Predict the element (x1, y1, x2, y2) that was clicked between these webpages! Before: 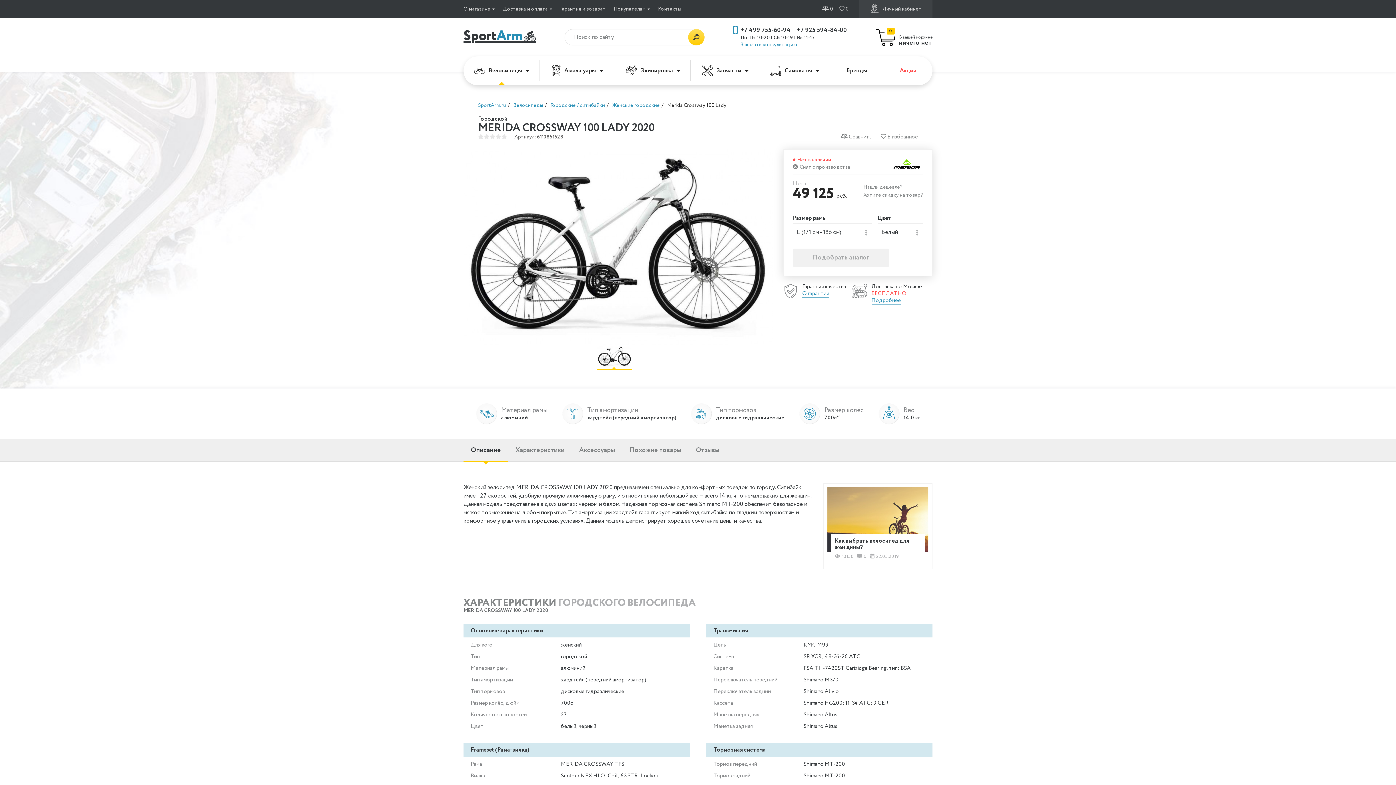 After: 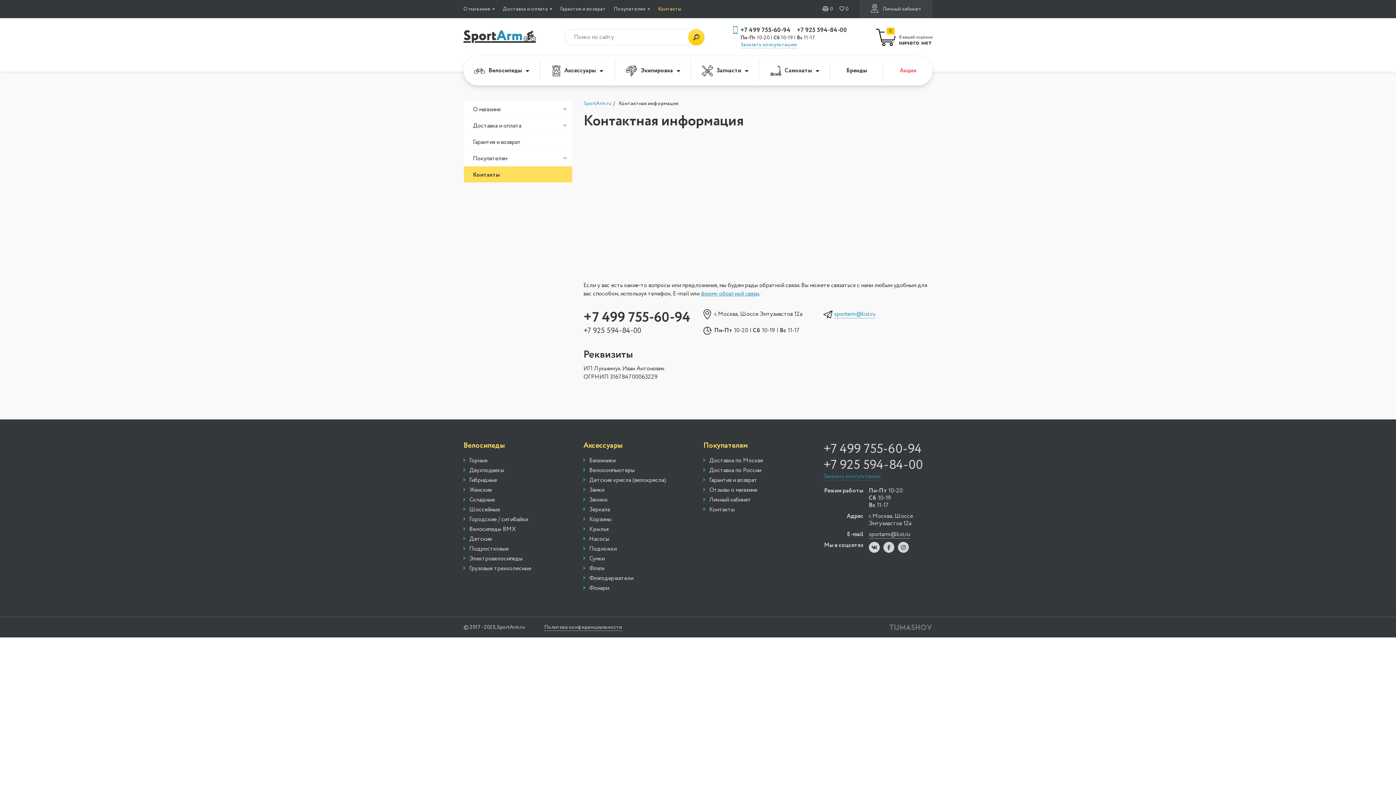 Action: bbox: (658, 0, 681, 18) label: Контакты